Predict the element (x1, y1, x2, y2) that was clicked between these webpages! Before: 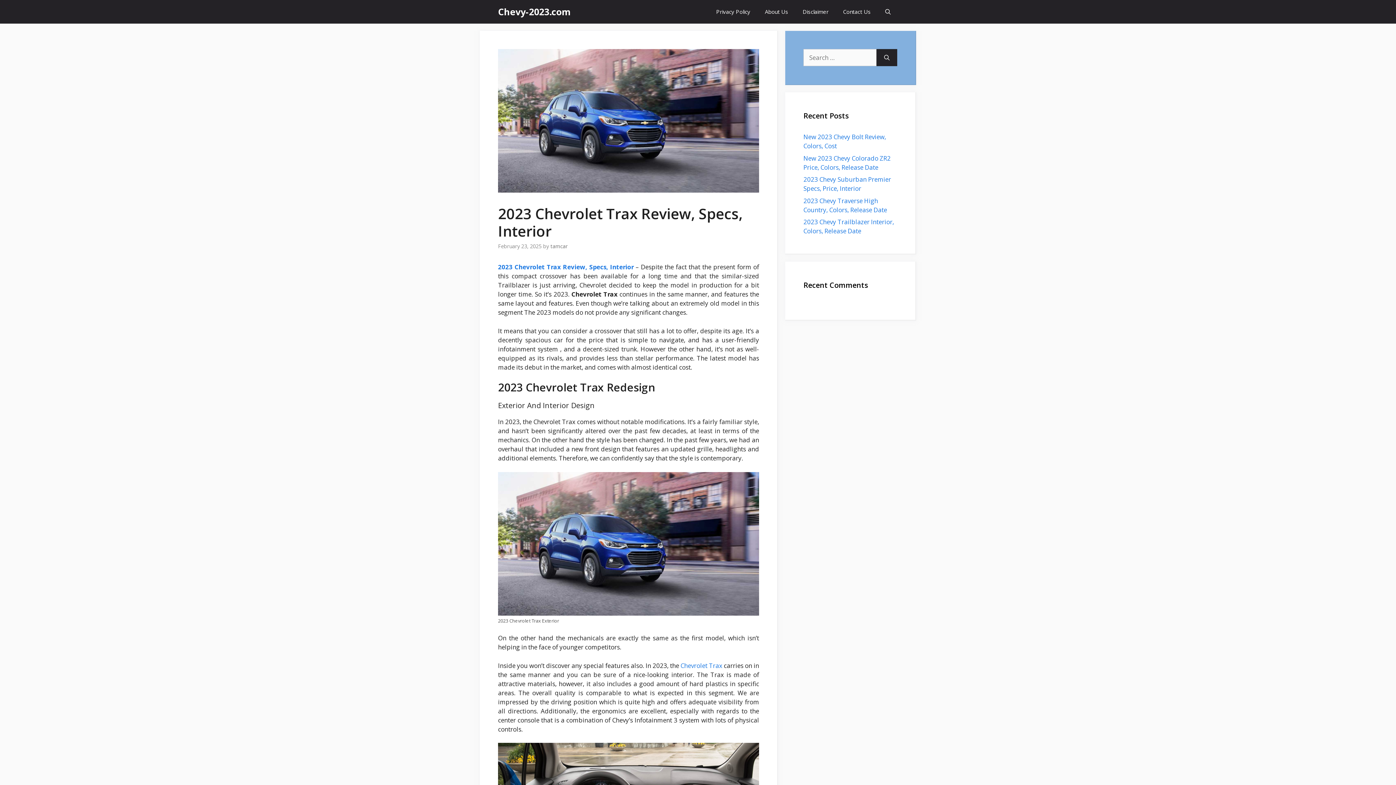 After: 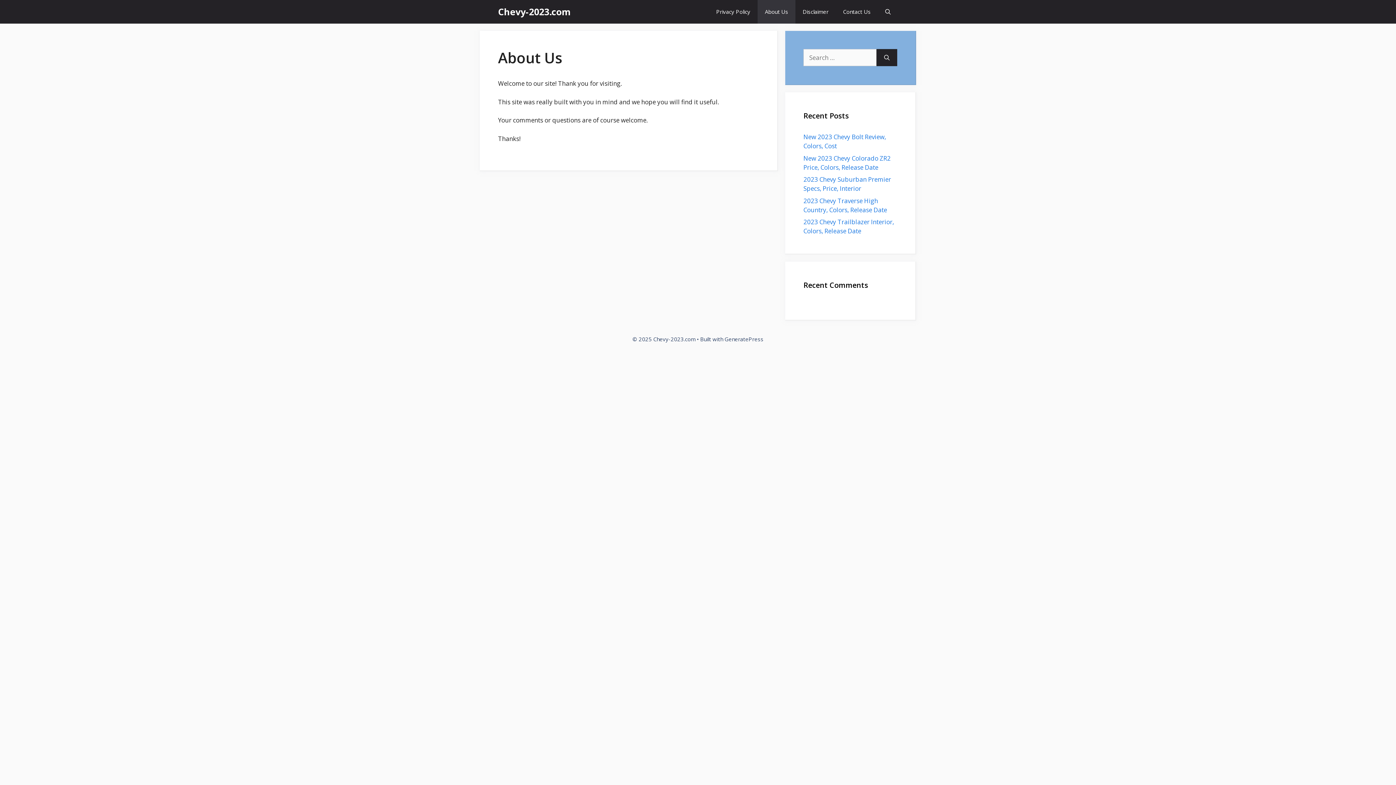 Action: bbox: (757, 0, 795, 23) label: About Us